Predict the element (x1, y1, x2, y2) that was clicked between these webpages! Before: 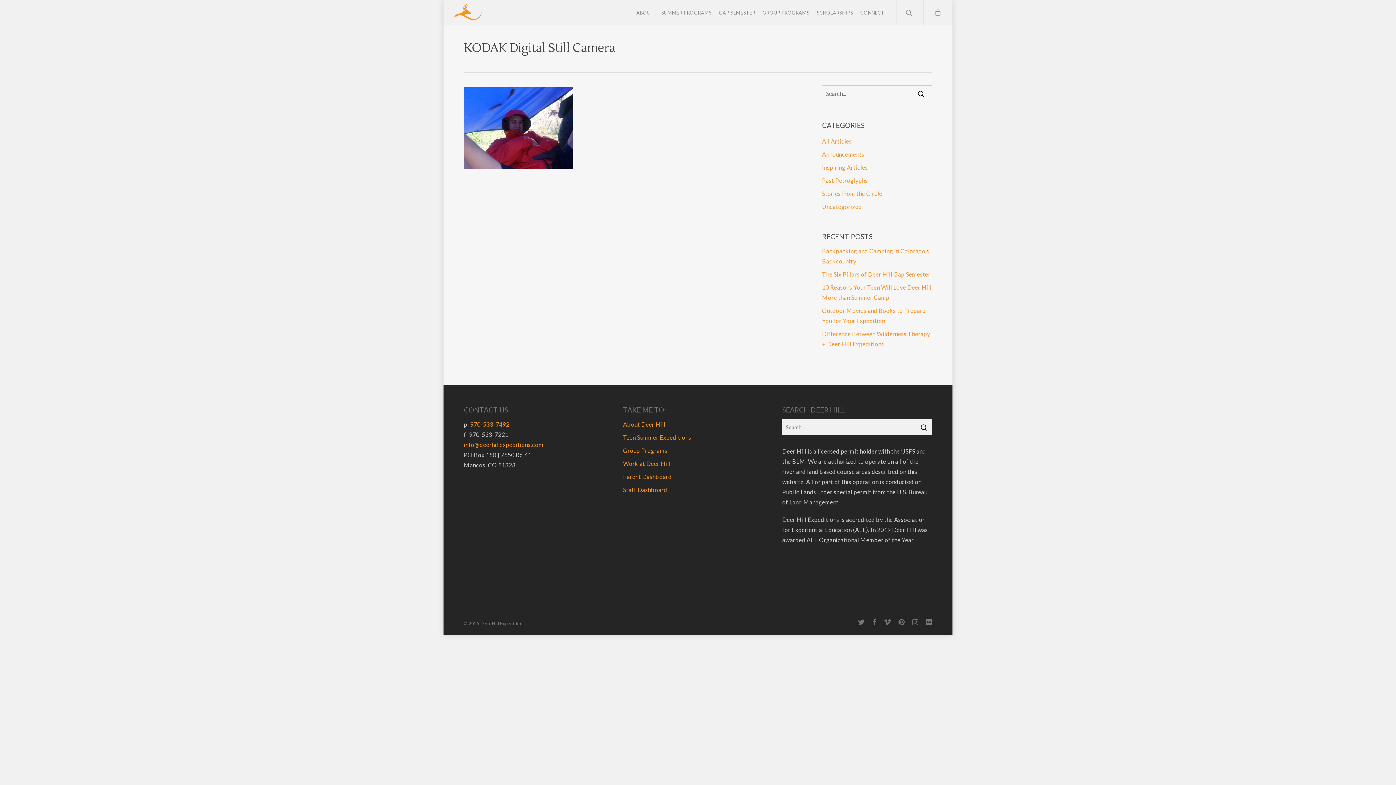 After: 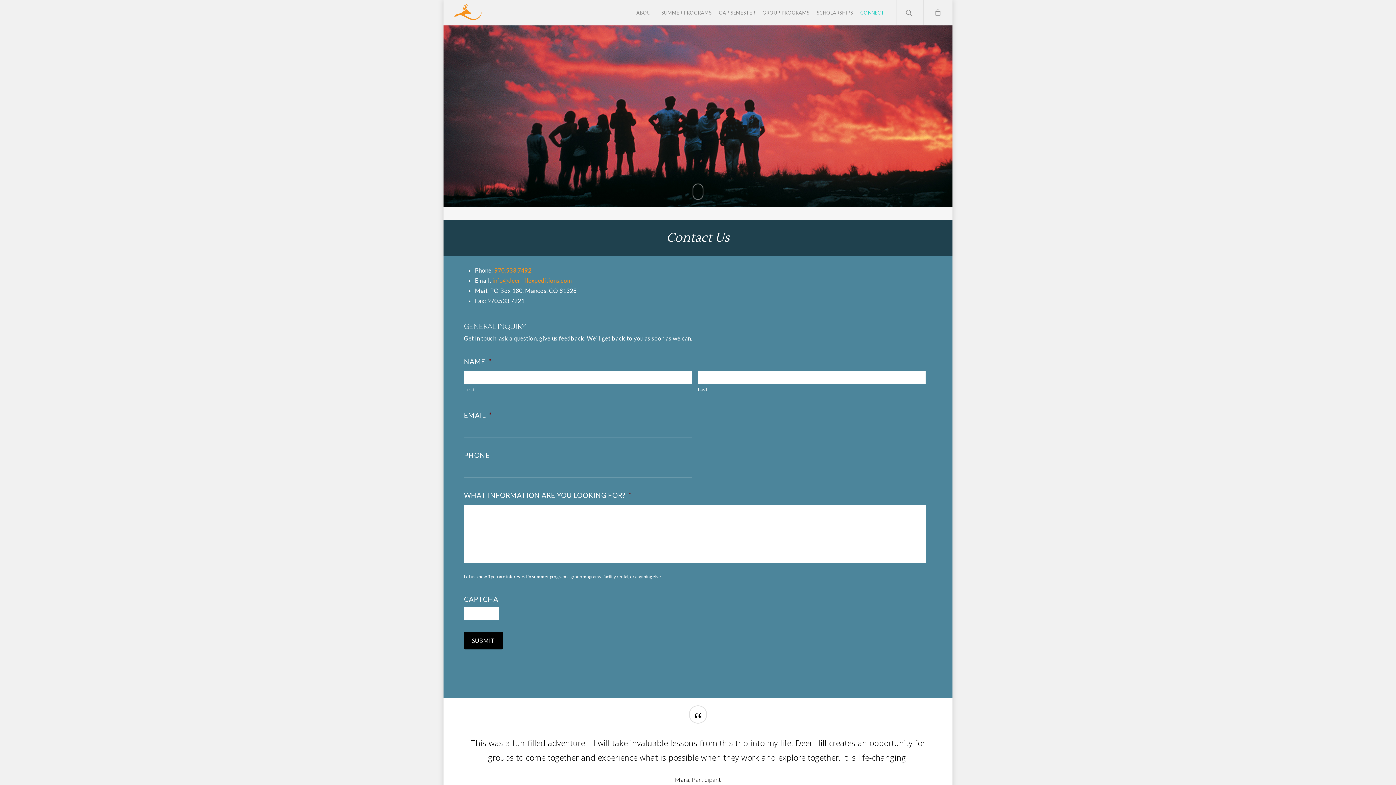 Action: label: CONNECT bbox: (856, 9, 888, 16)